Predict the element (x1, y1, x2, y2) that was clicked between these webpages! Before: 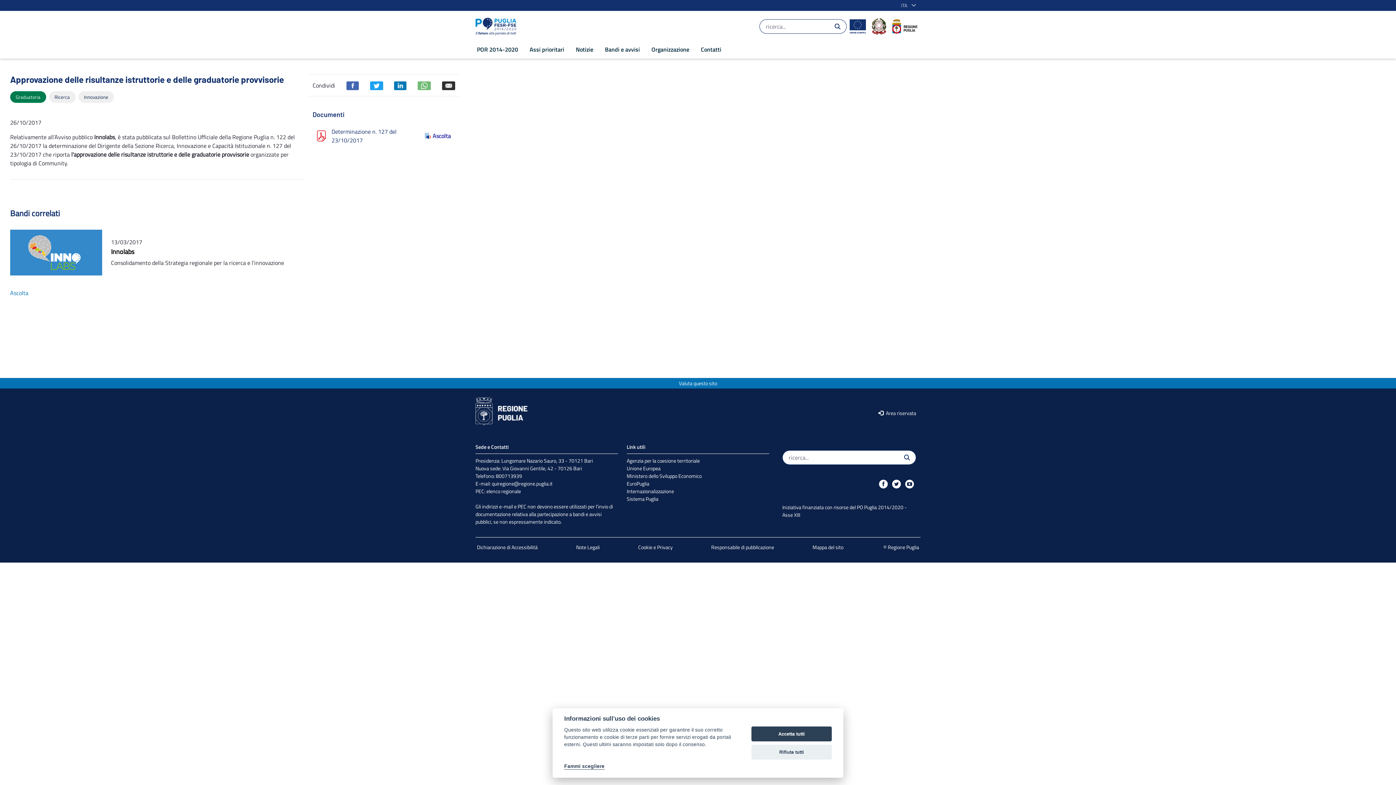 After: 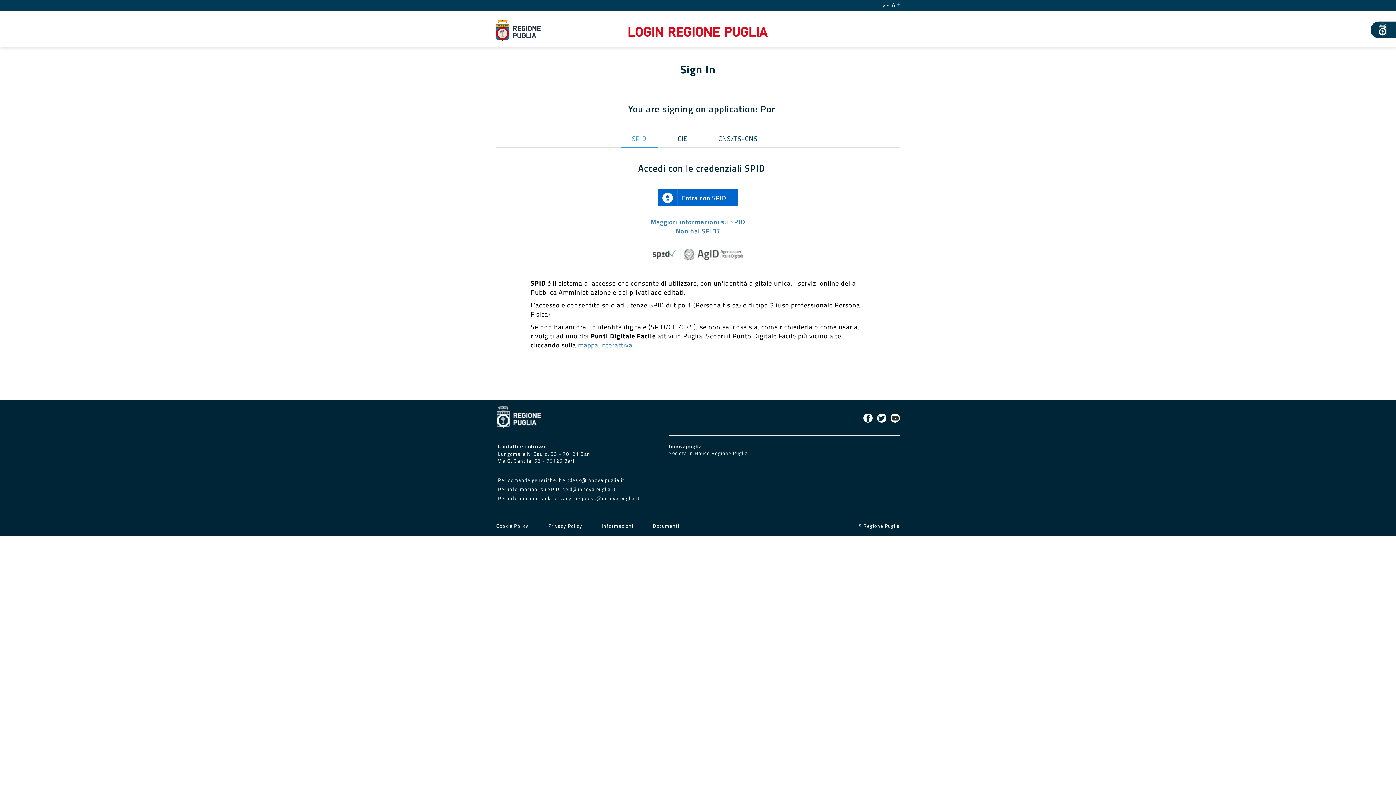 Action: label:  Area riservata bbox: (878, 409, 916, 417)